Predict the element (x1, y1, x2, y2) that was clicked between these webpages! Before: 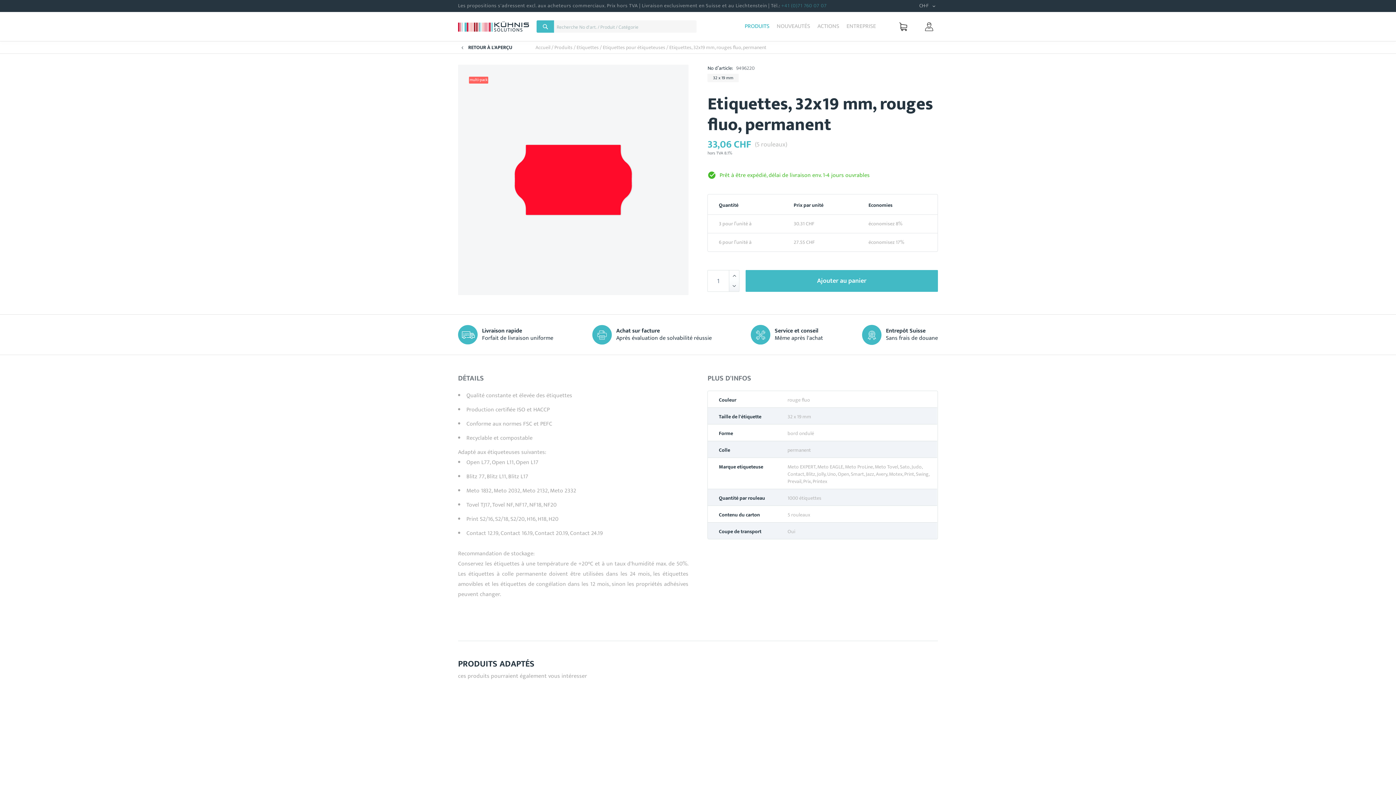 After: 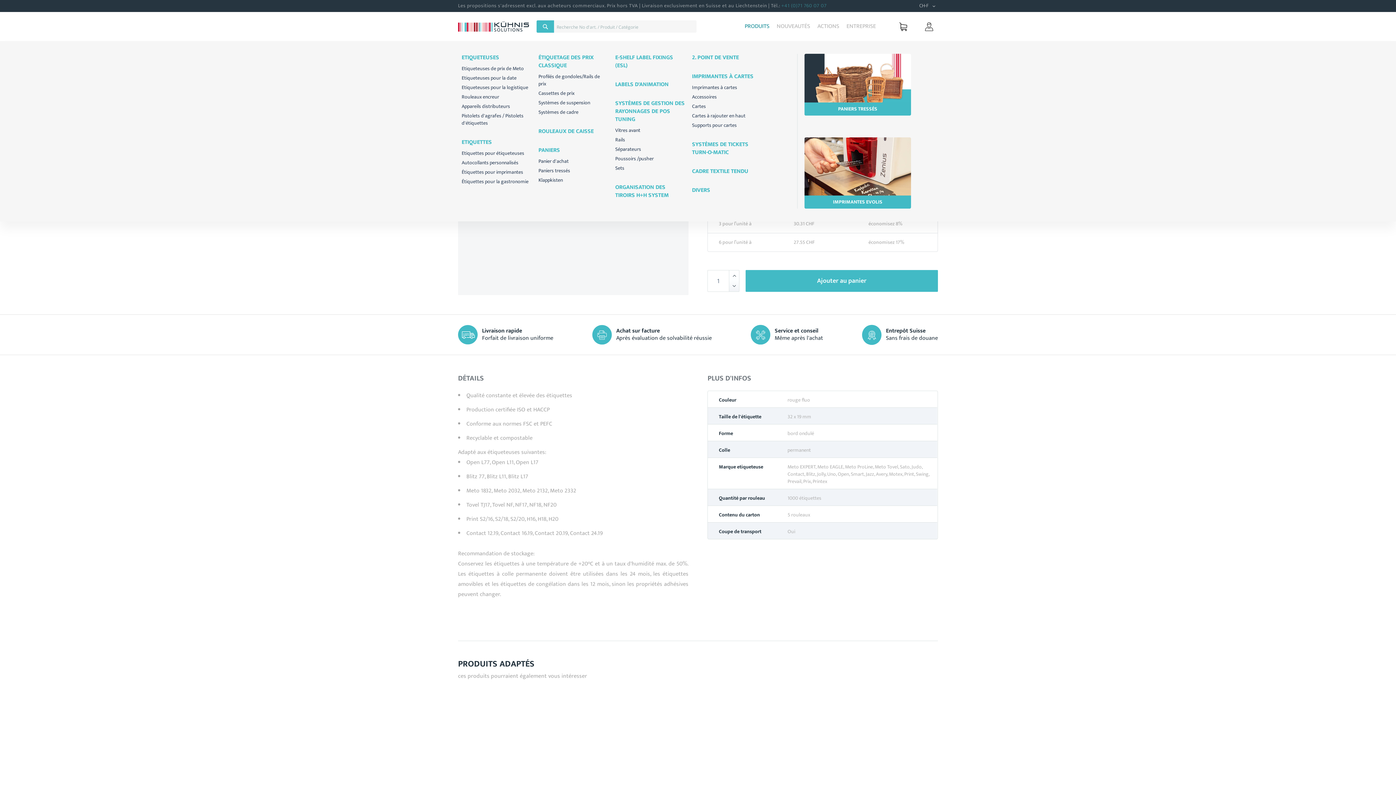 Action: bbox: (744, 12, 769, 41) label: PRODUITS